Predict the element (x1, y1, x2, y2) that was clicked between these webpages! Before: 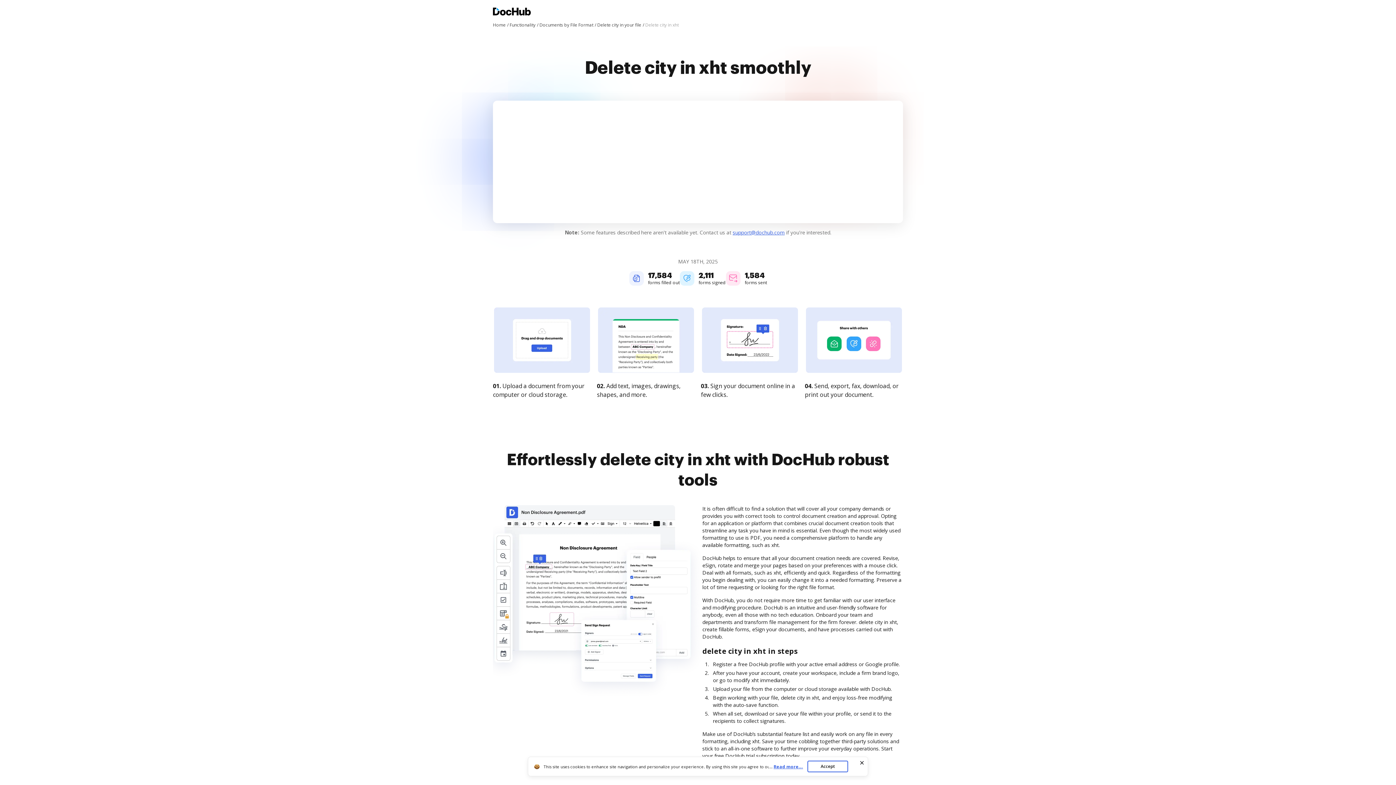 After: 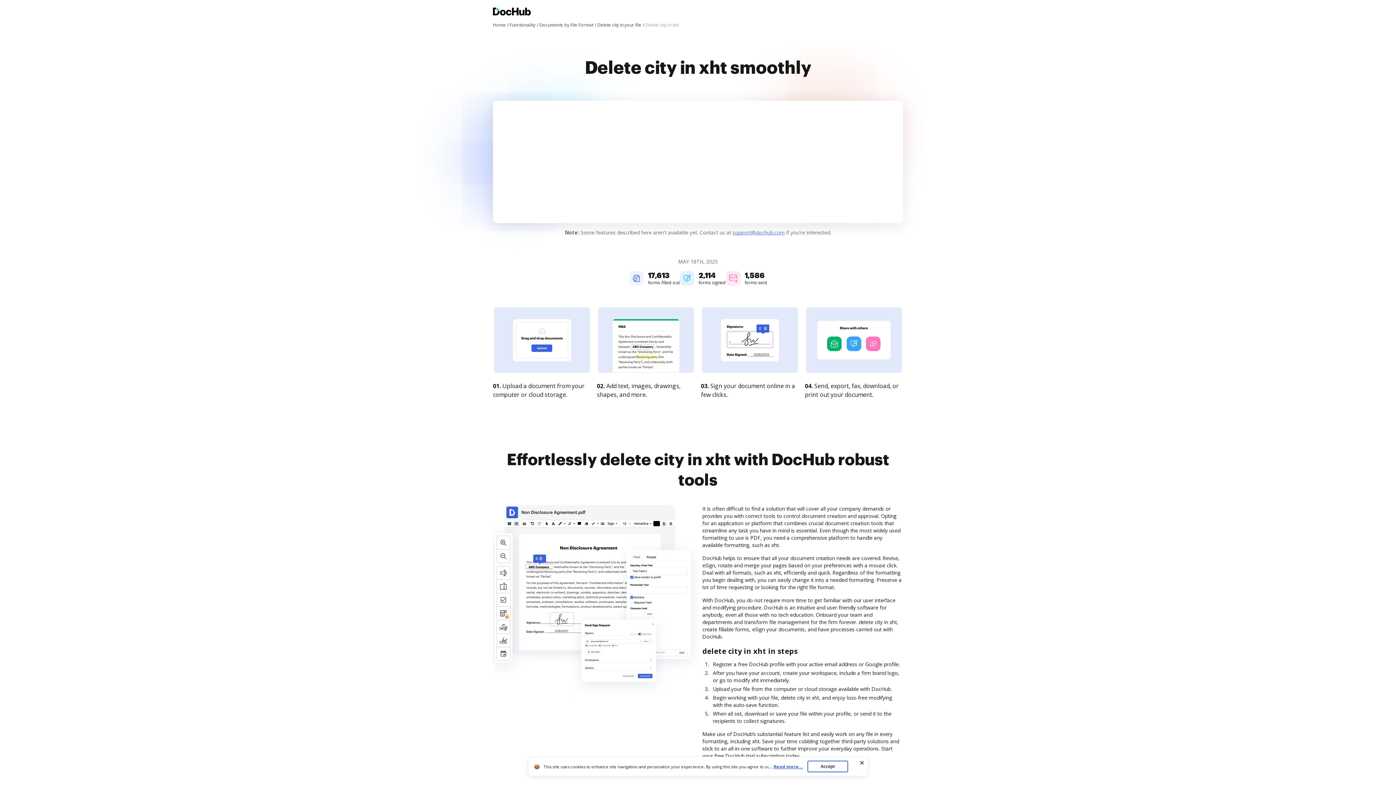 Action: bbox: (732, 229, 784, 236) label: support@dochub.com